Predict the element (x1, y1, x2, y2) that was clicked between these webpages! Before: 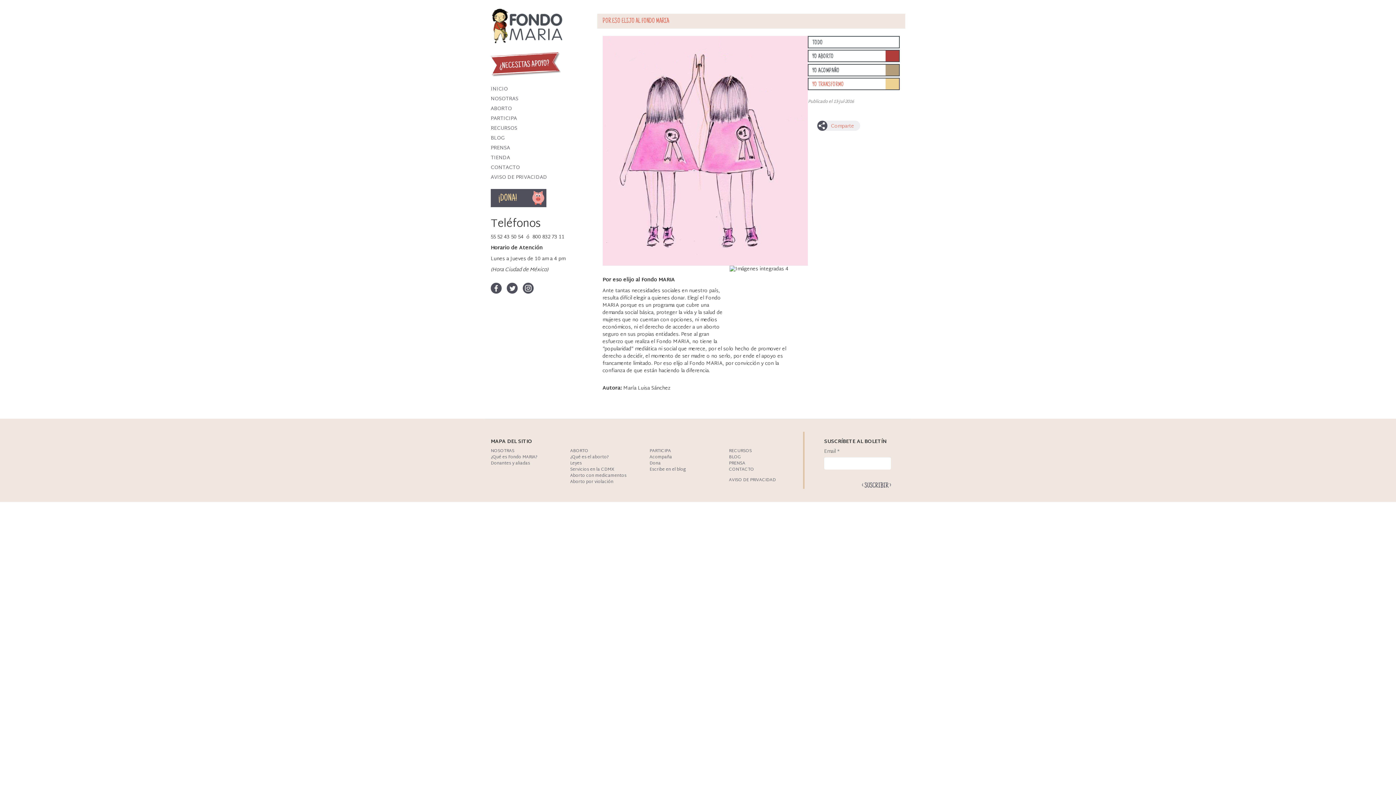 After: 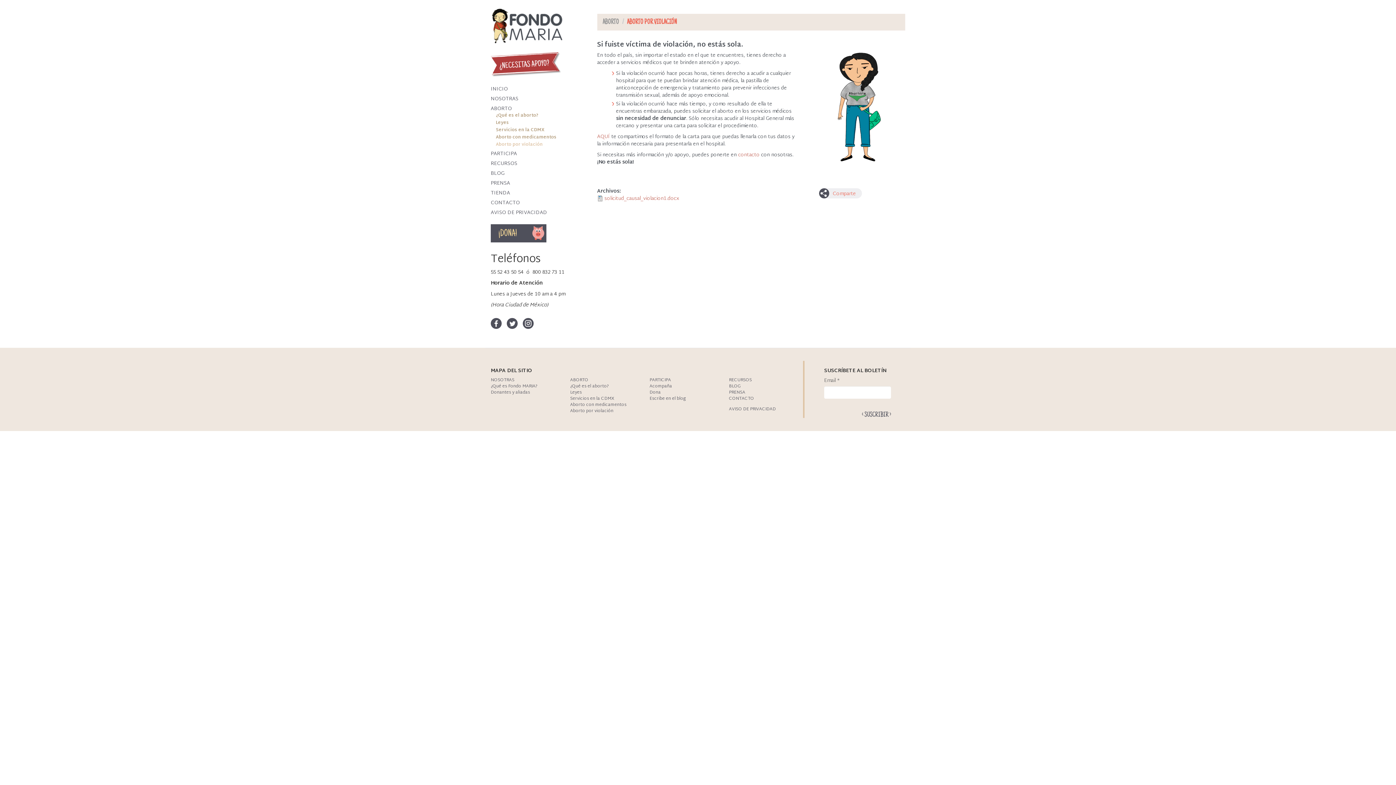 Action: bbox: (570, 478, 613, 486) label: Aborto por violación